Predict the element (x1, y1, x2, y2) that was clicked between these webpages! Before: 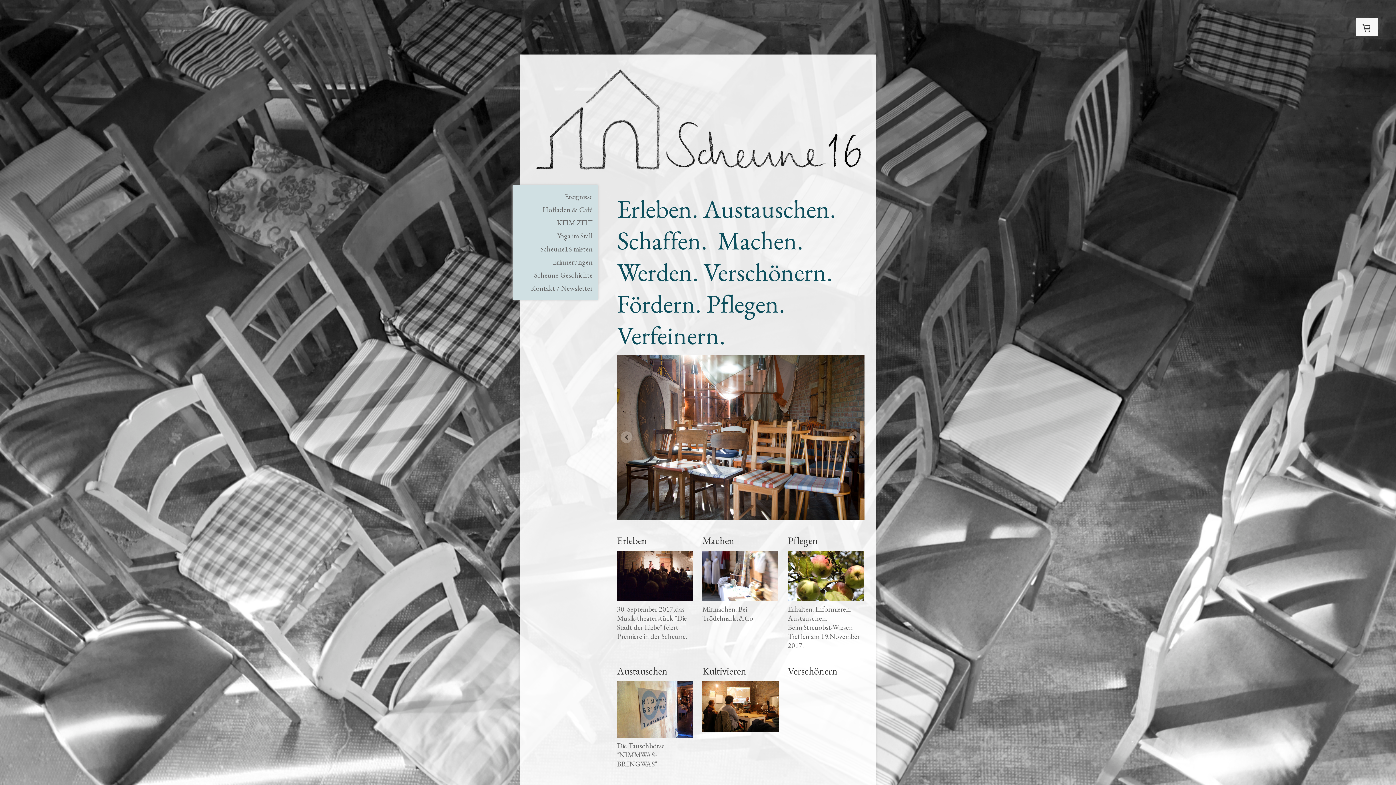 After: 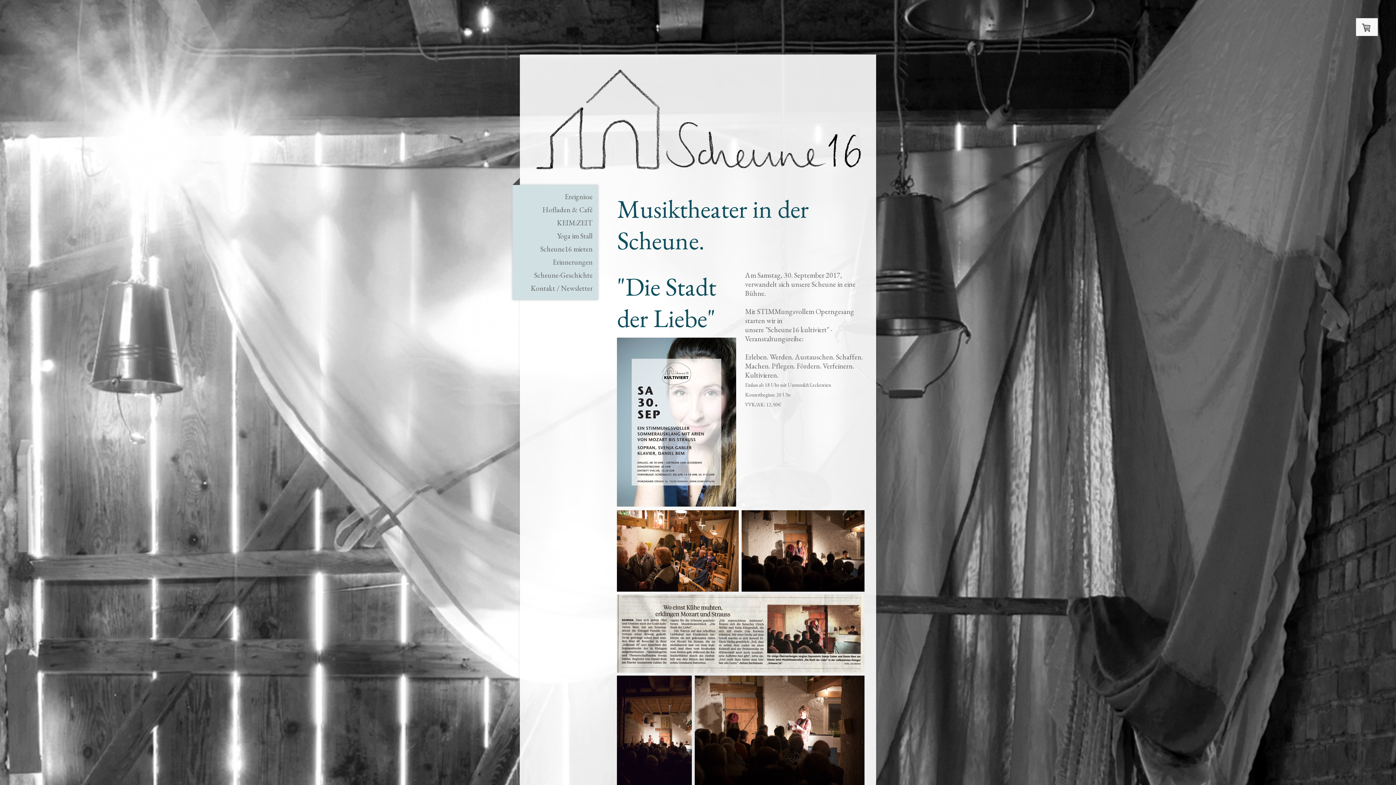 Action: bbox: (617, 550, 693, 559)